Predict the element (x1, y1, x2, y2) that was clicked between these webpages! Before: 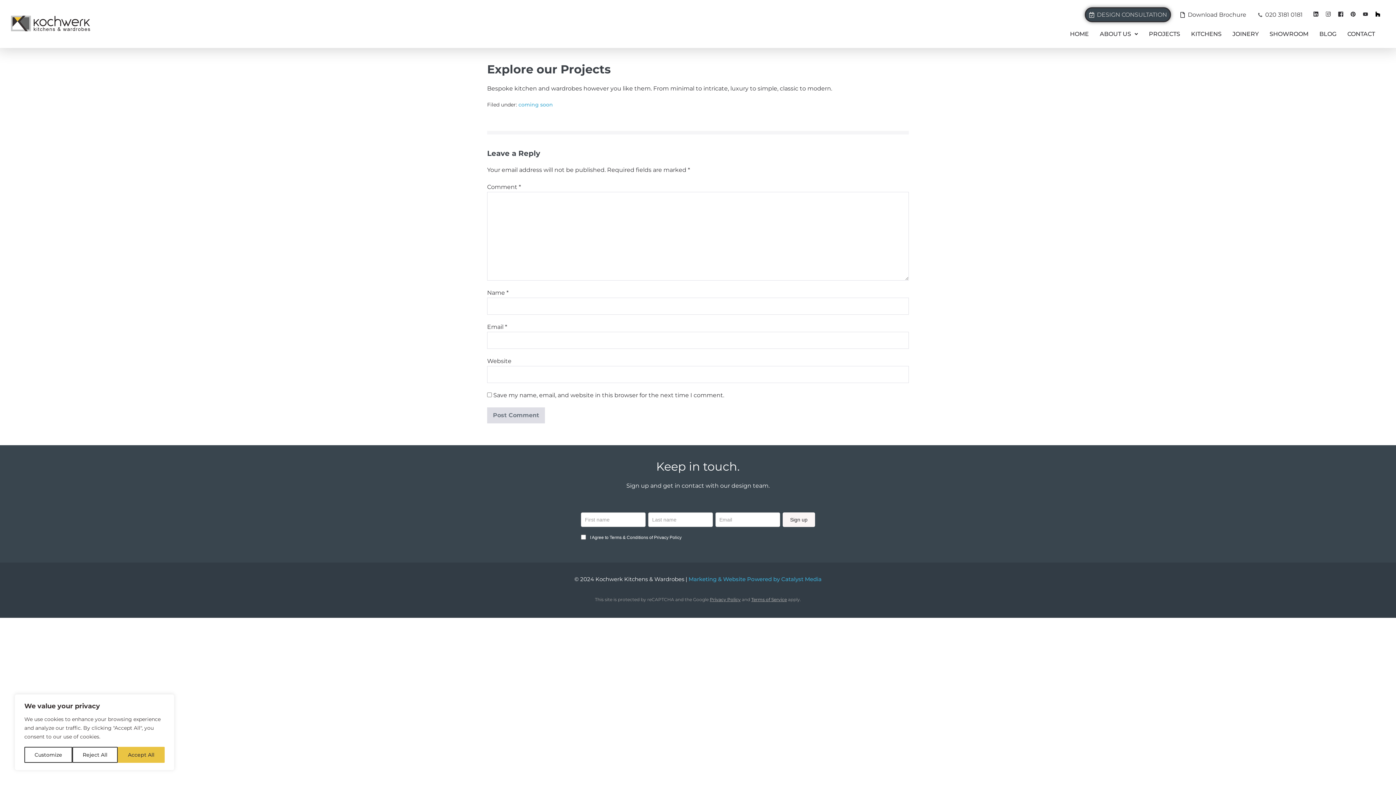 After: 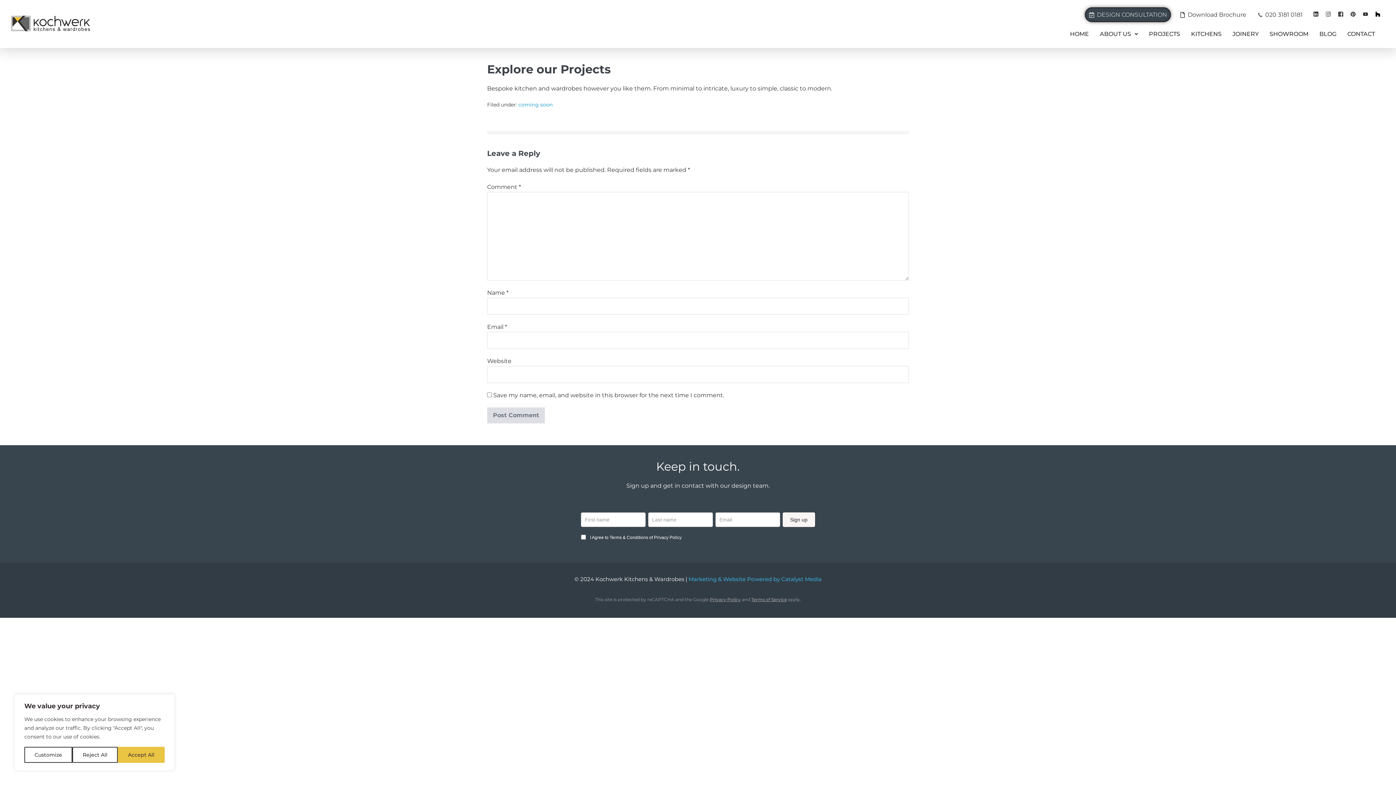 Action: bbox: (1338, 11, 1343, 16)